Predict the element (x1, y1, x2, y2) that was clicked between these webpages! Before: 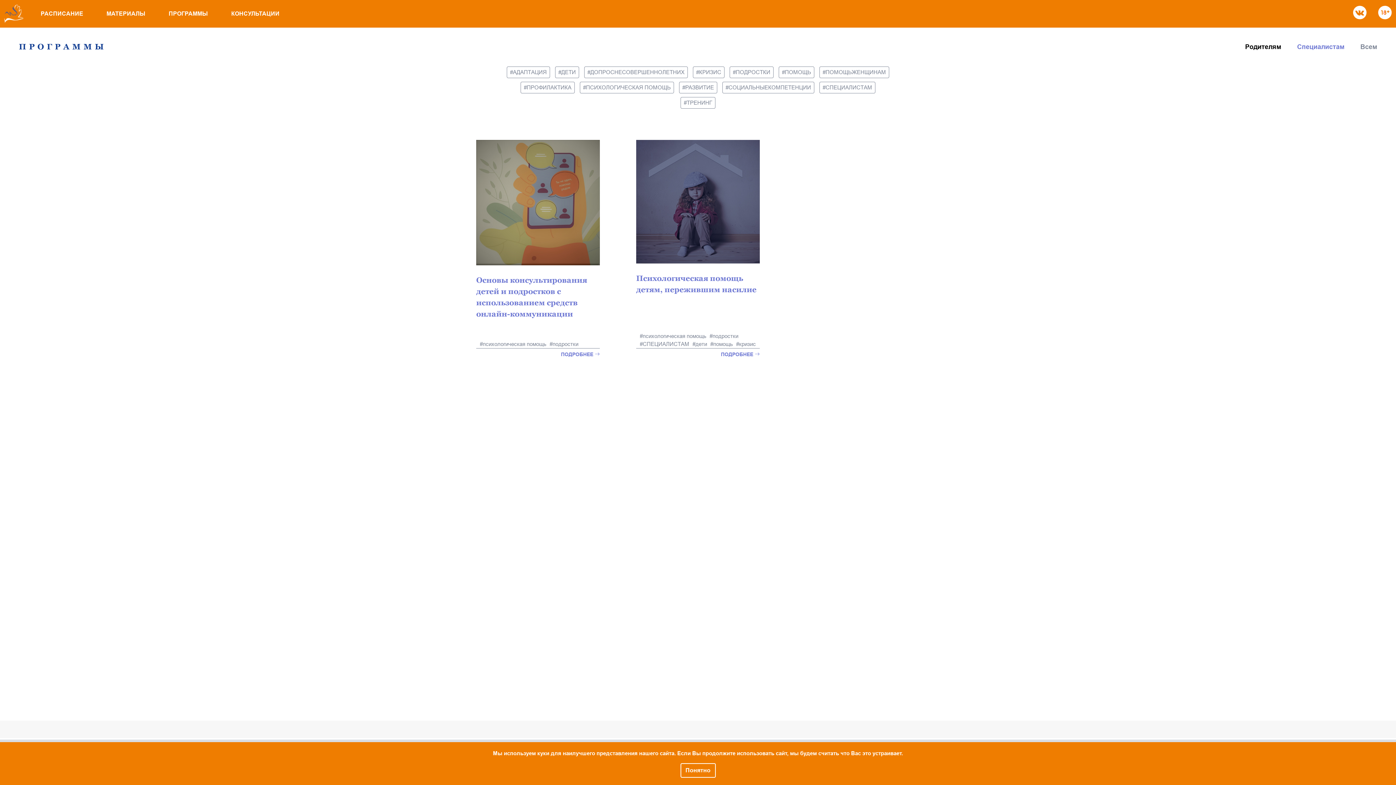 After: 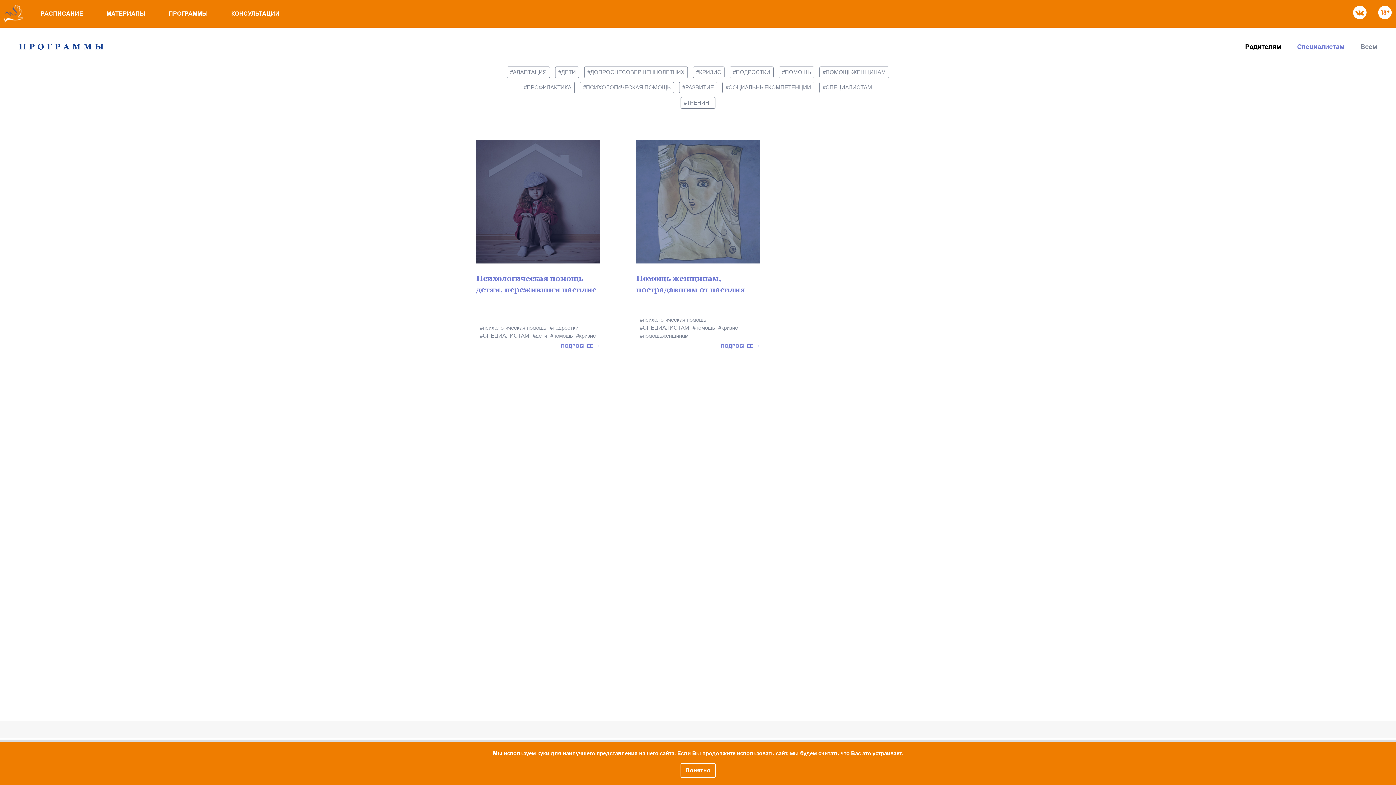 Action: bbox: (778, 66, 814, 78) label: ПОМОЩЬ